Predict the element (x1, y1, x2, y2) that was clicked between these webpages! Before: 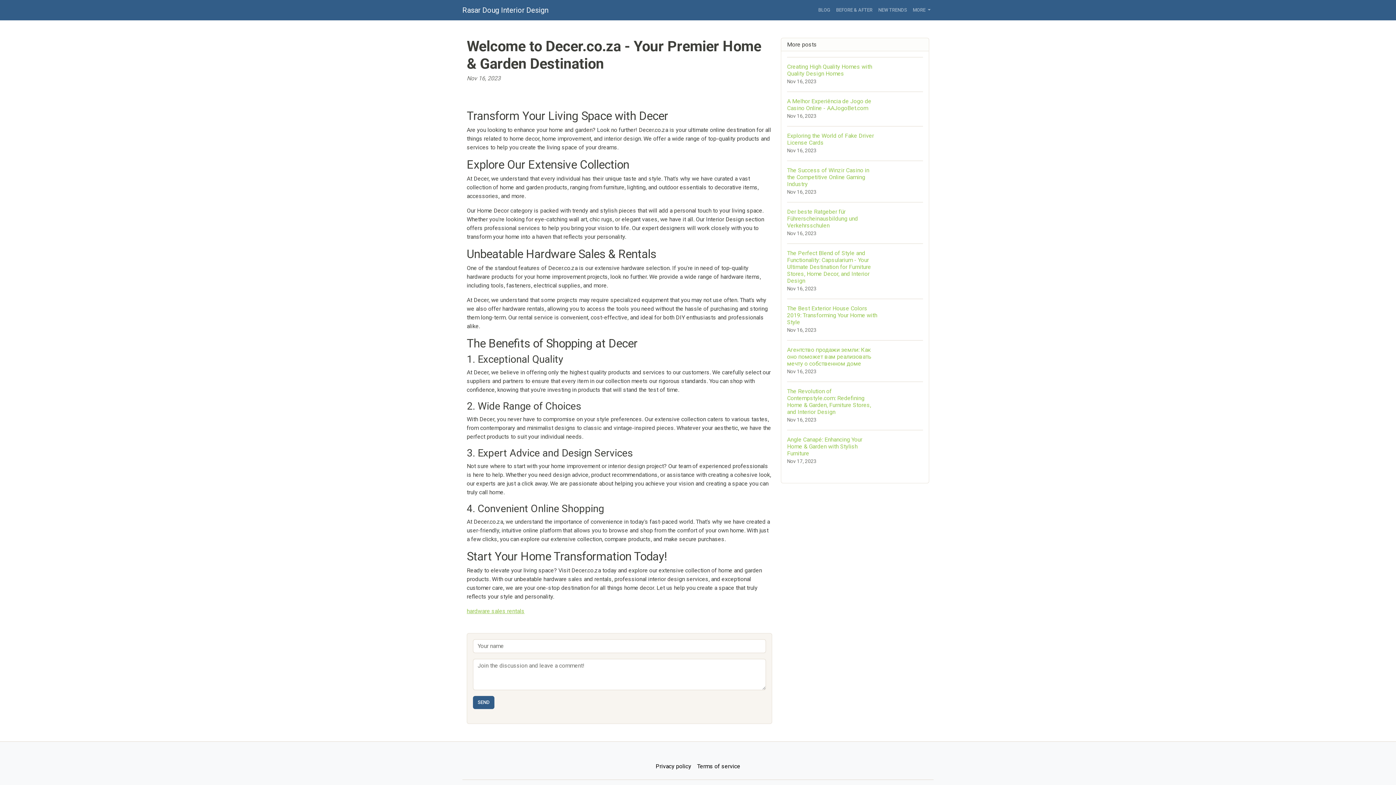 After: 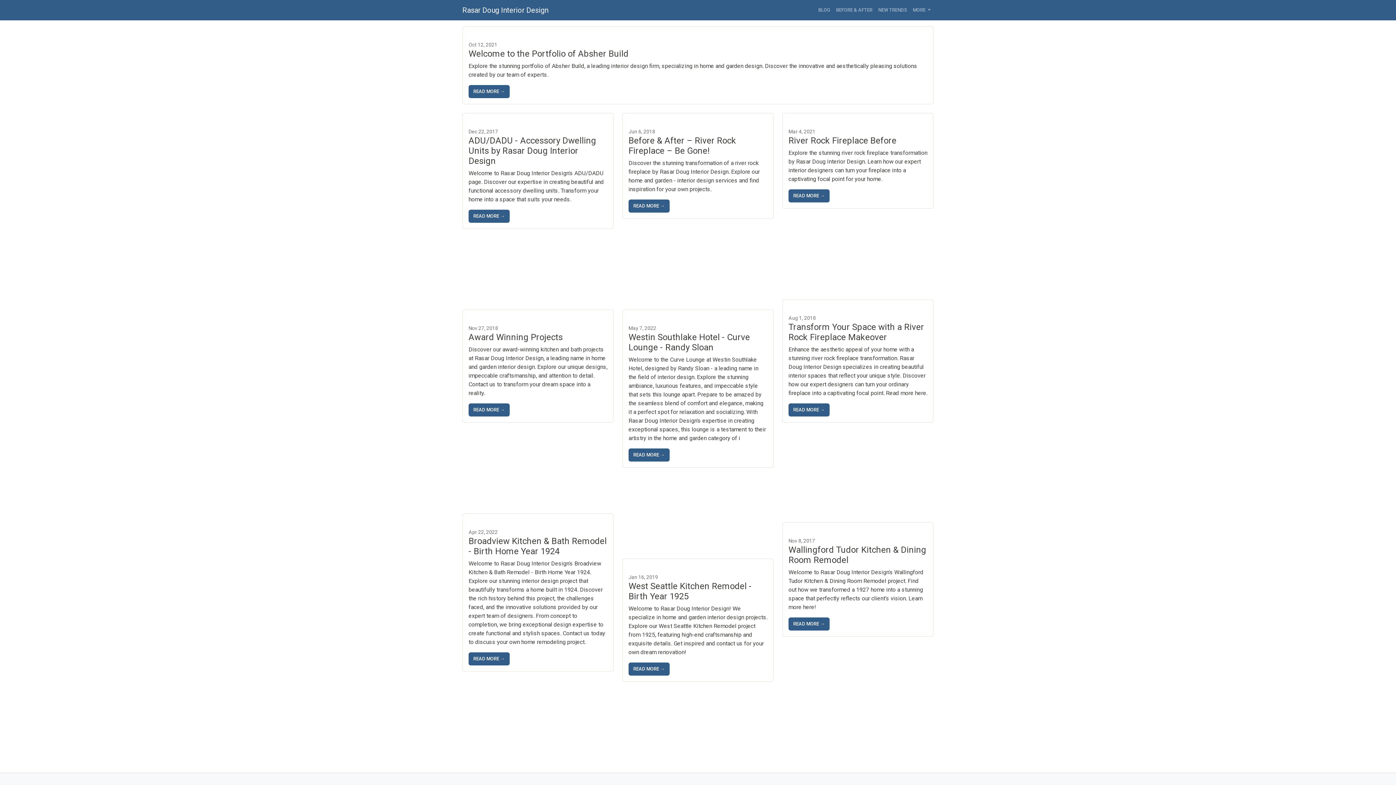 Action: label: BEFORE & AFTER bbox: (833, 3, 875, 17)